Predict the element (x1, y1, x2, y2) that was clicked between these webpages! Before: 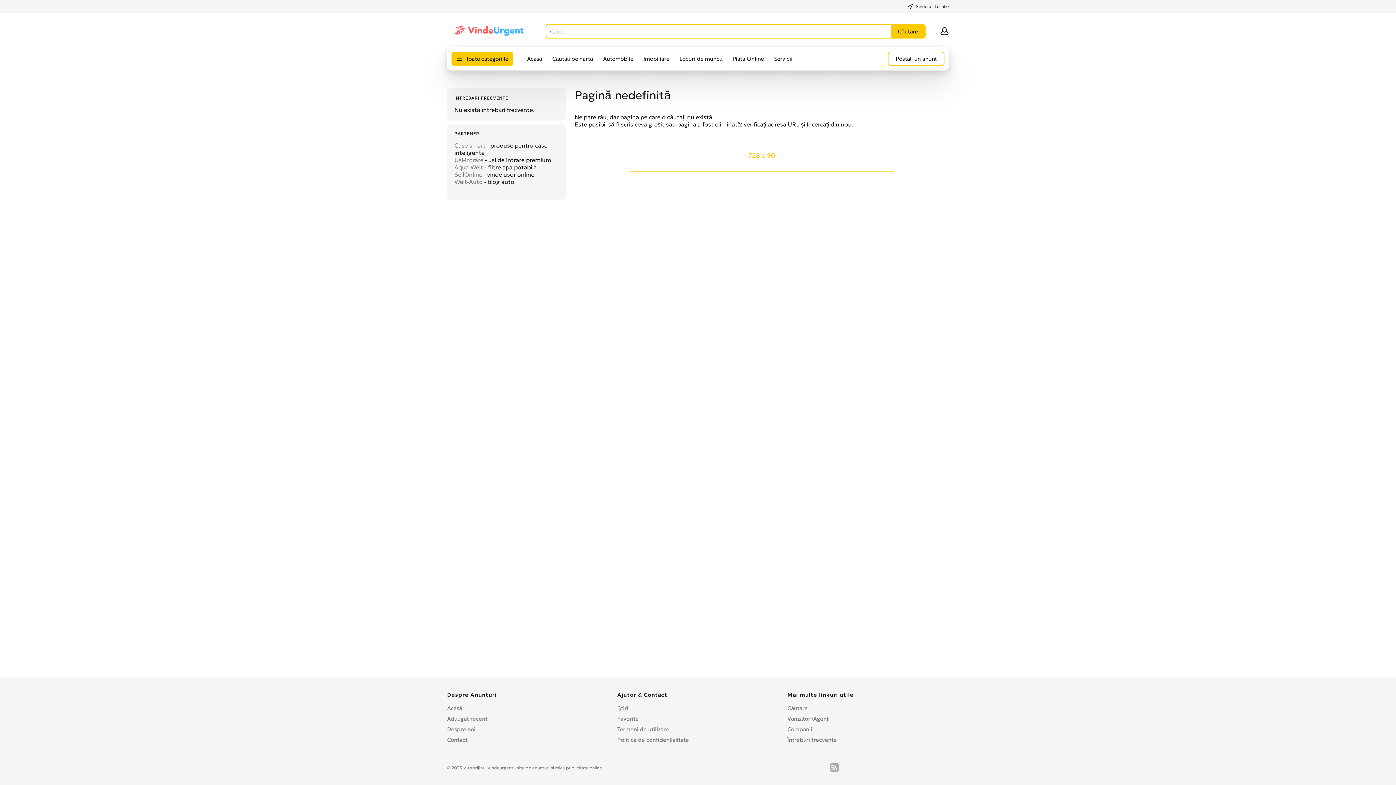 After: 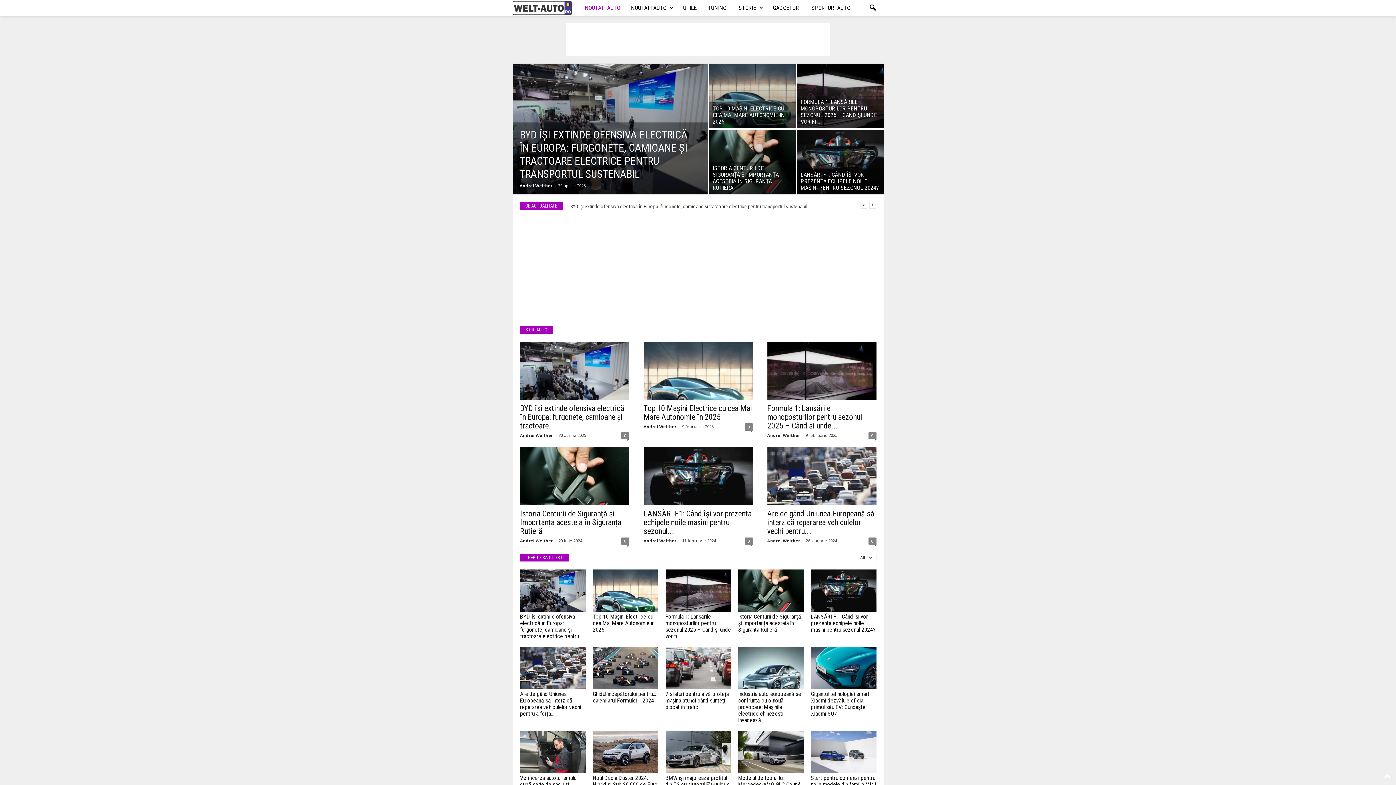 Action: label: Welt-Auto bbox: (454, 178, 482, 185)